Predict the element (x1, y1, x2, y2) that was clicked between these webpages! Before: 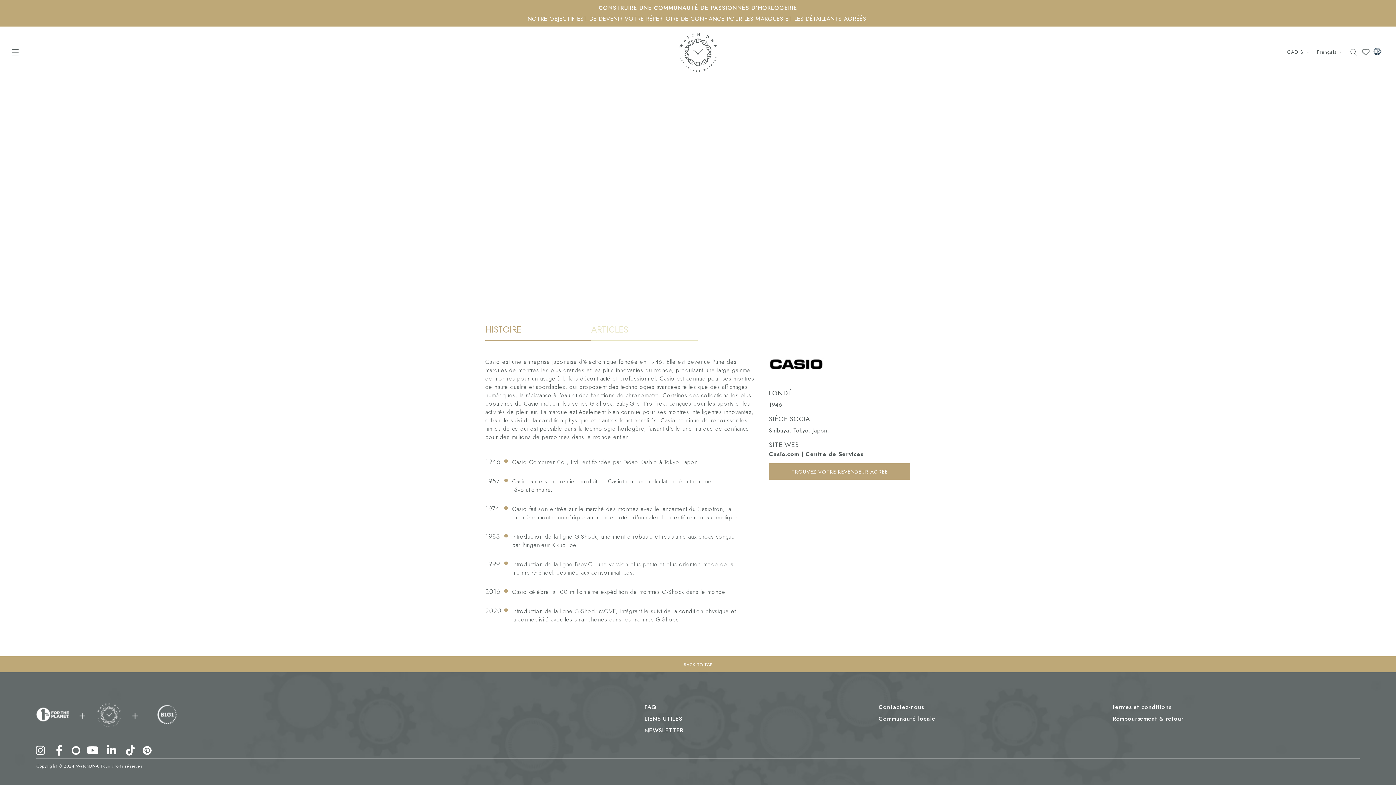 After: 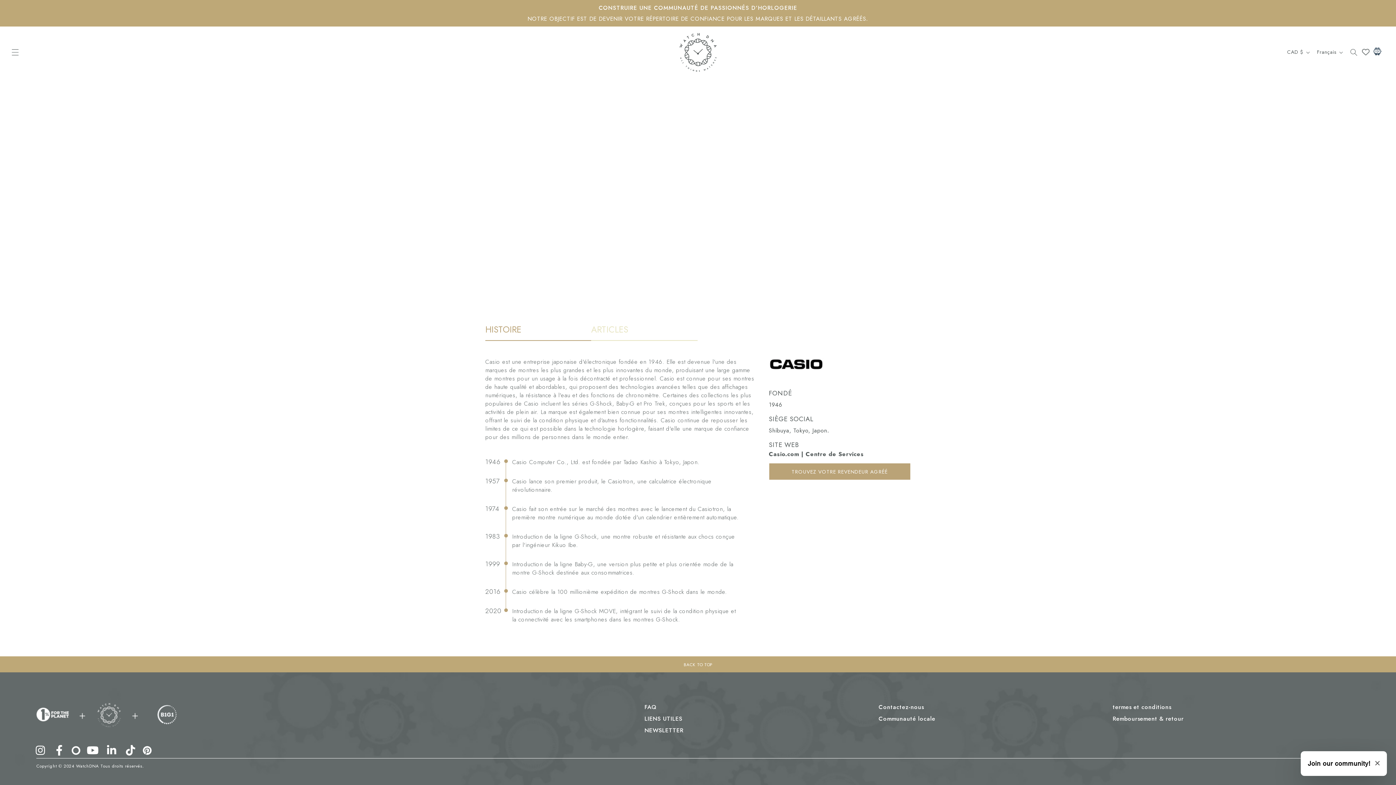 Action: bbox: (124, 745, 137, 754)